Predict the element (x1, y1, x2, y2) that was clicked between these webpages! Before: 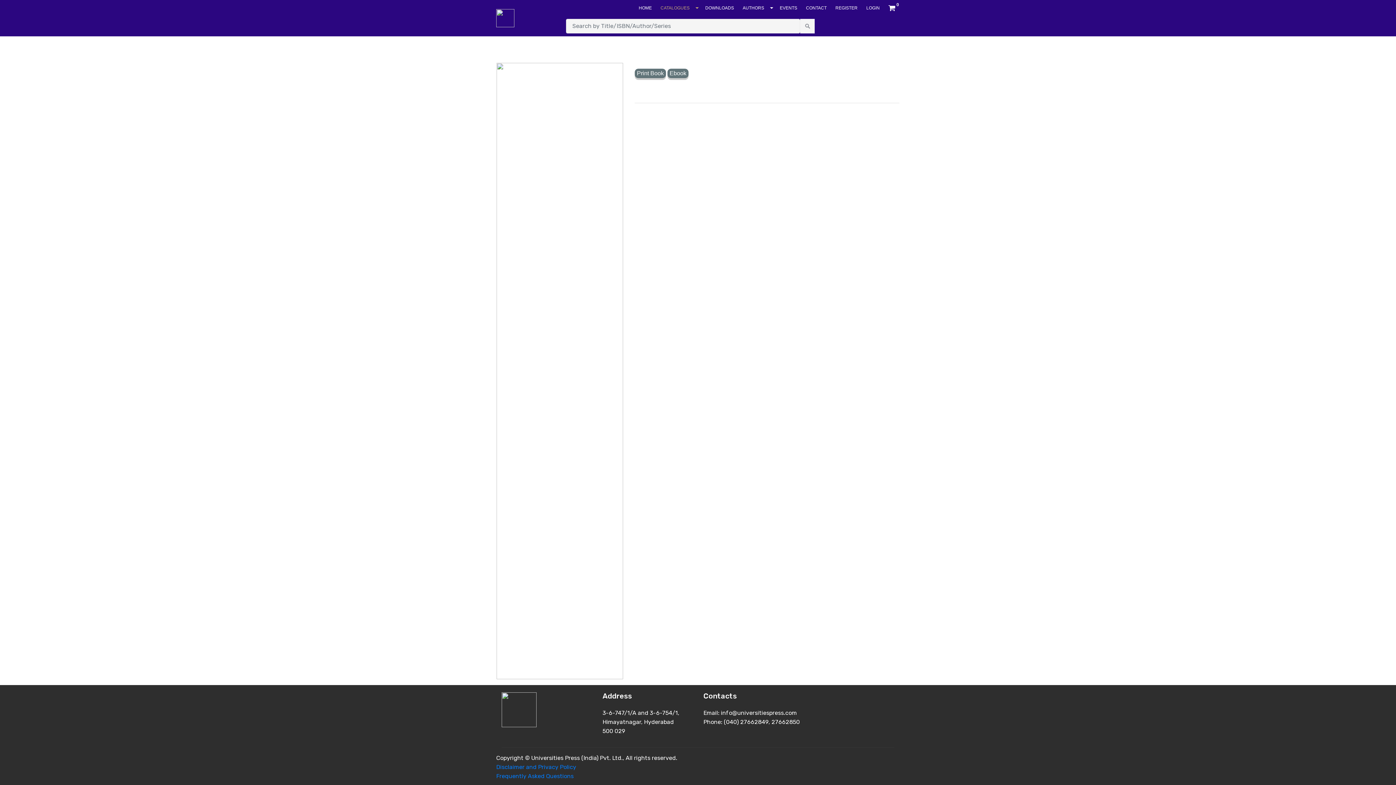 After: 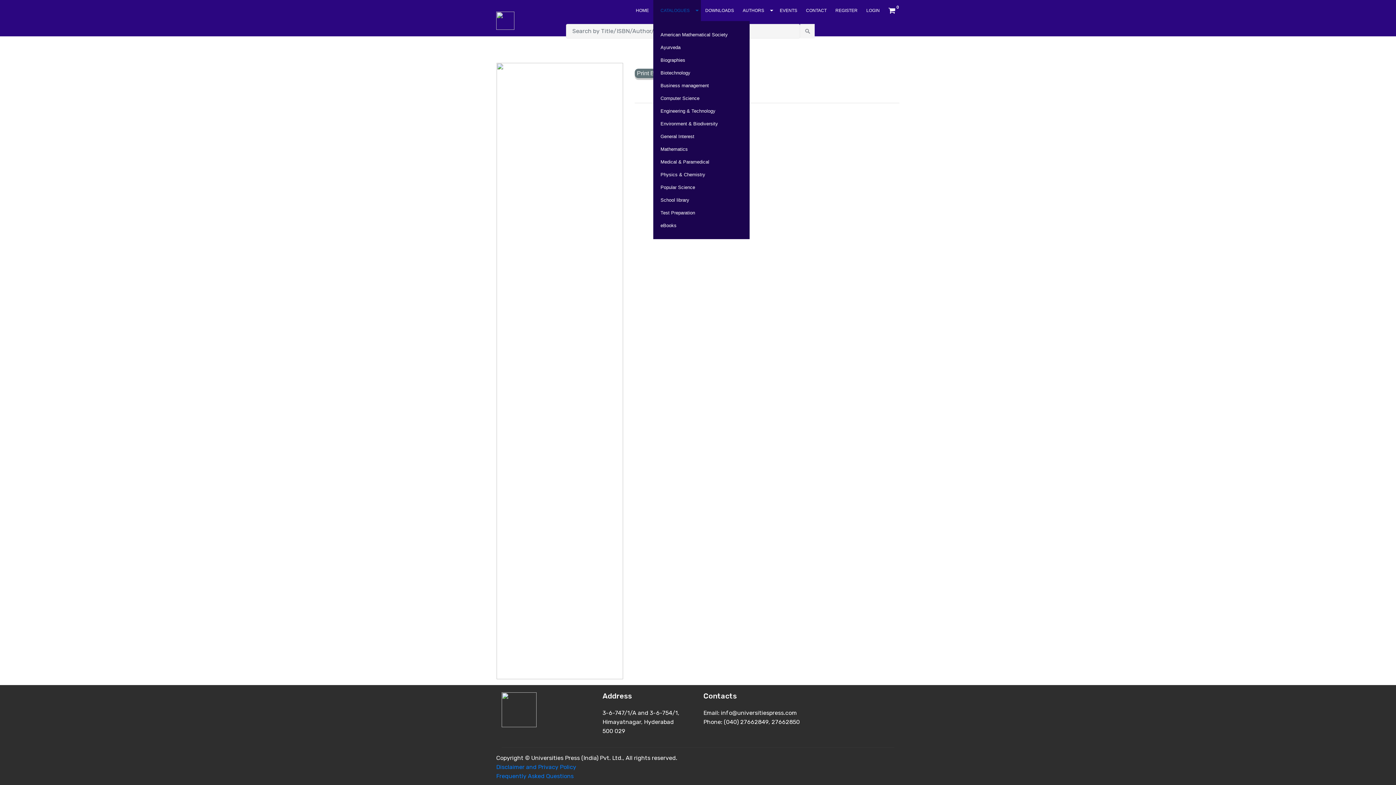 Action: bbox: (660, 4, 689, 11) label: CATALOGUES